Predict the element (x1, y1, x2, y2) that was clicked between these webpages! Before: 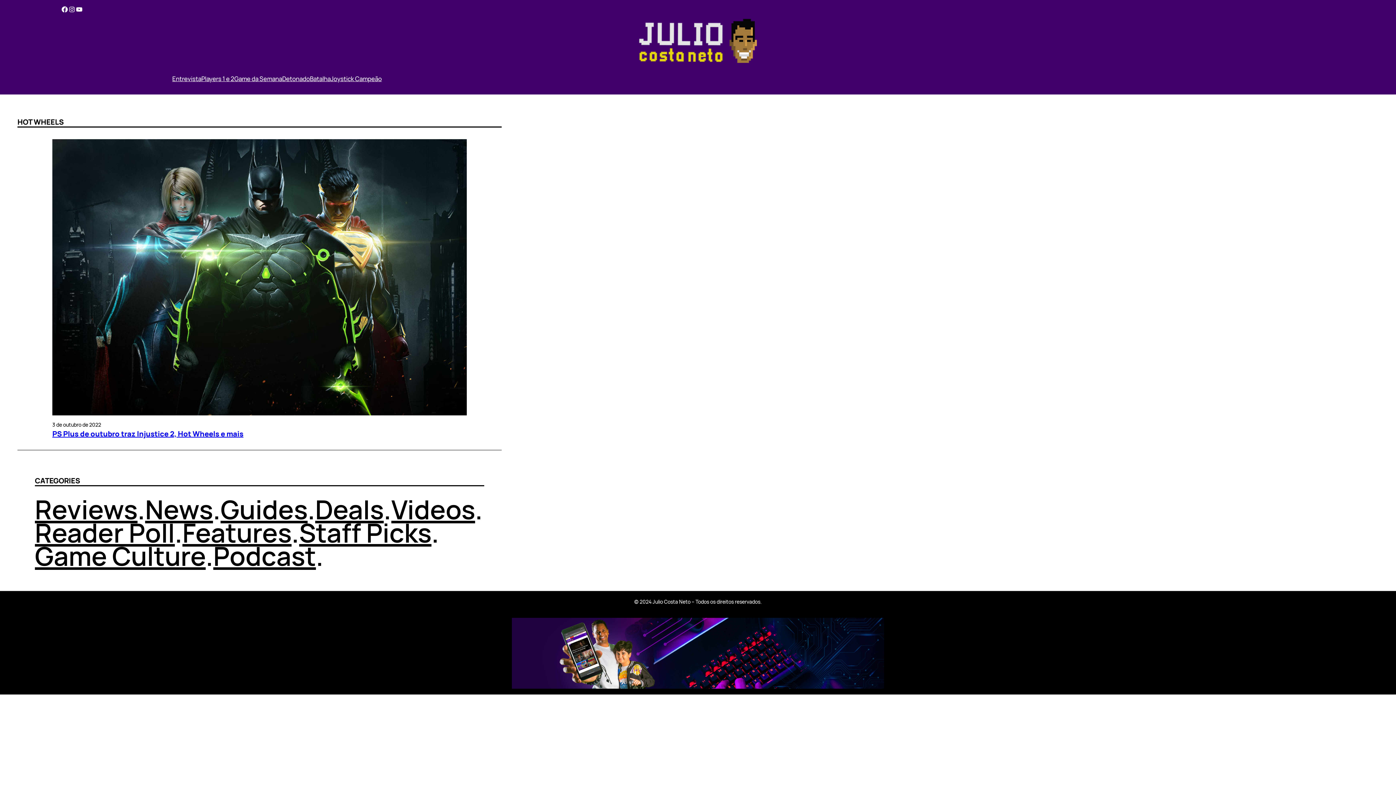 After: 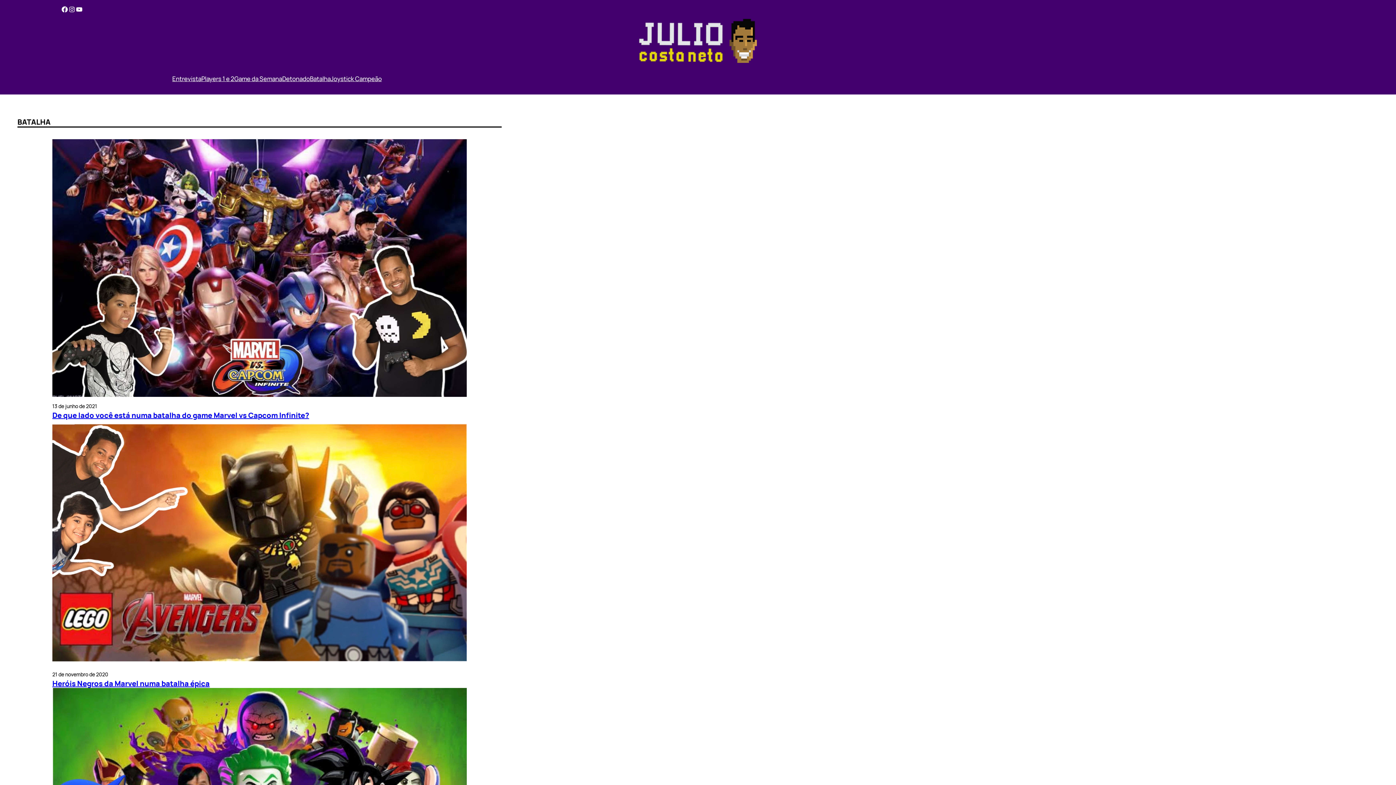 Action: label: Batalha bbox: (309, 74, 330, 82)